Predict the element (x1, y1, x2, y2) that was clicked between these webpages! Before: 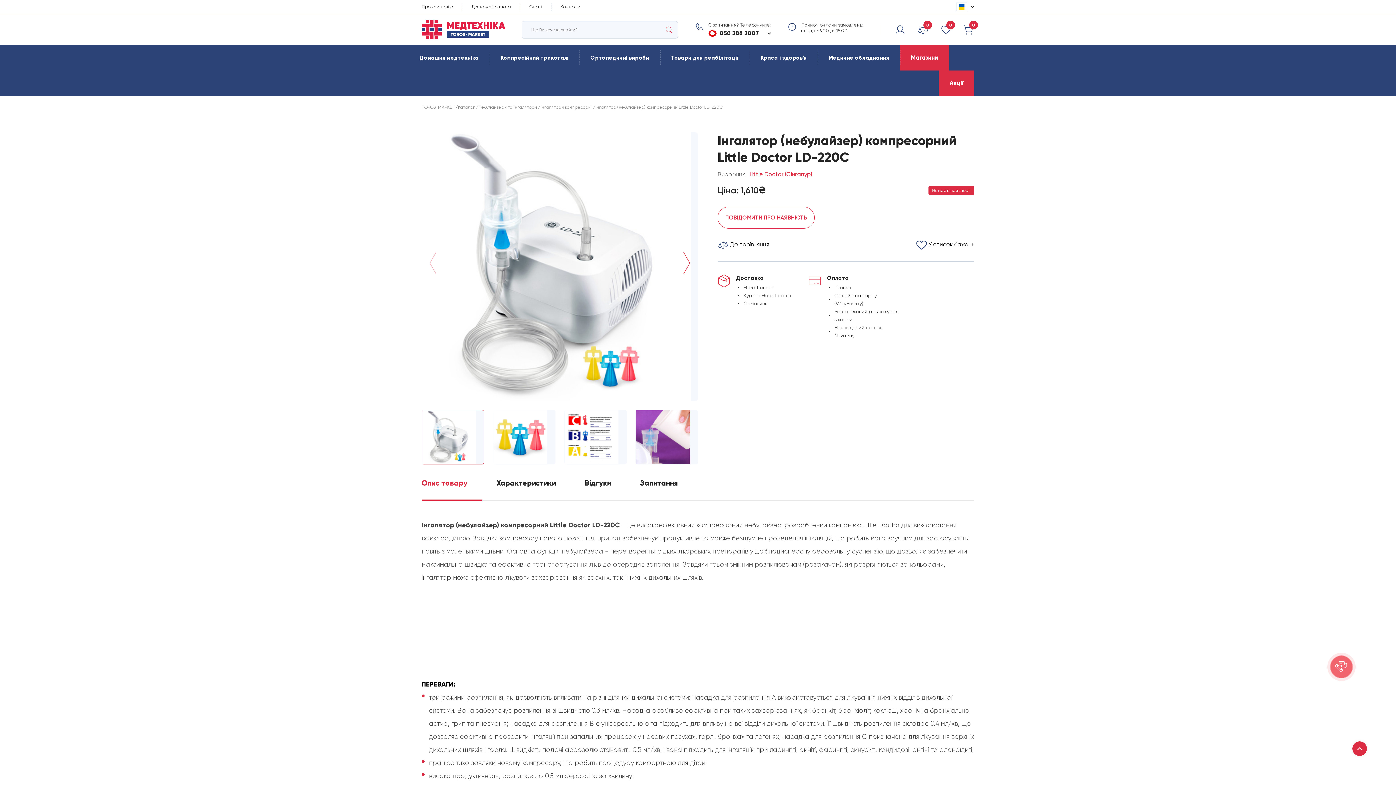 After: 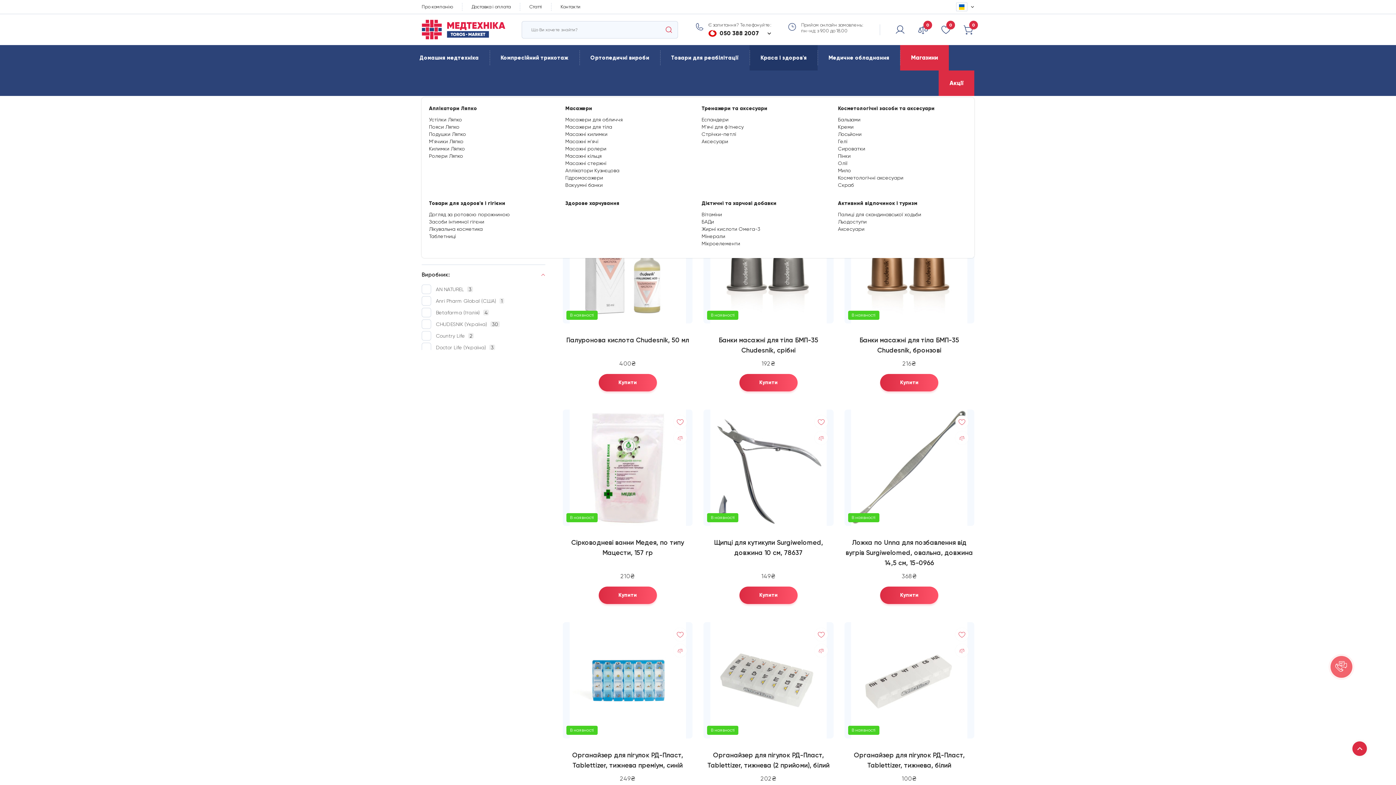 Action: bbox: (749, 45, 817, 70) label: Discounts link